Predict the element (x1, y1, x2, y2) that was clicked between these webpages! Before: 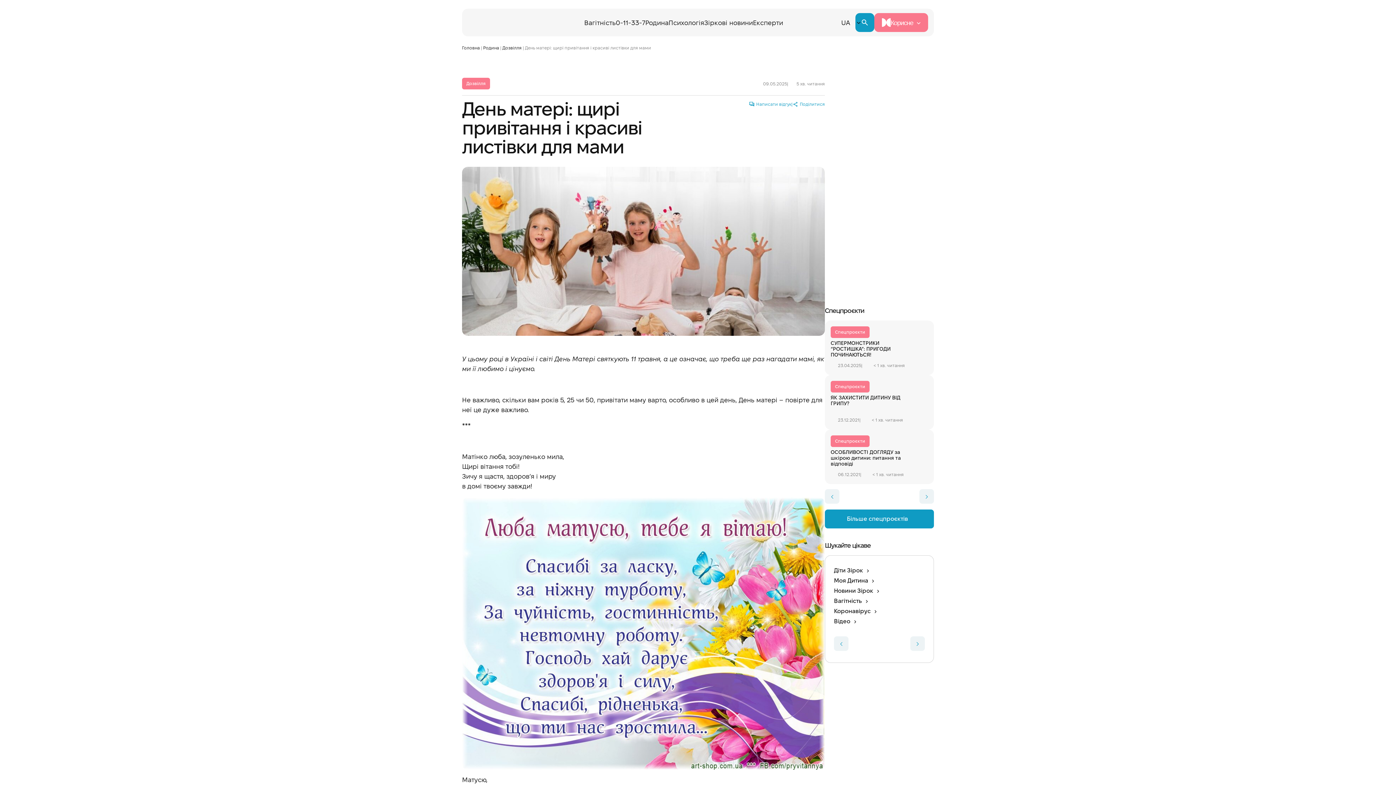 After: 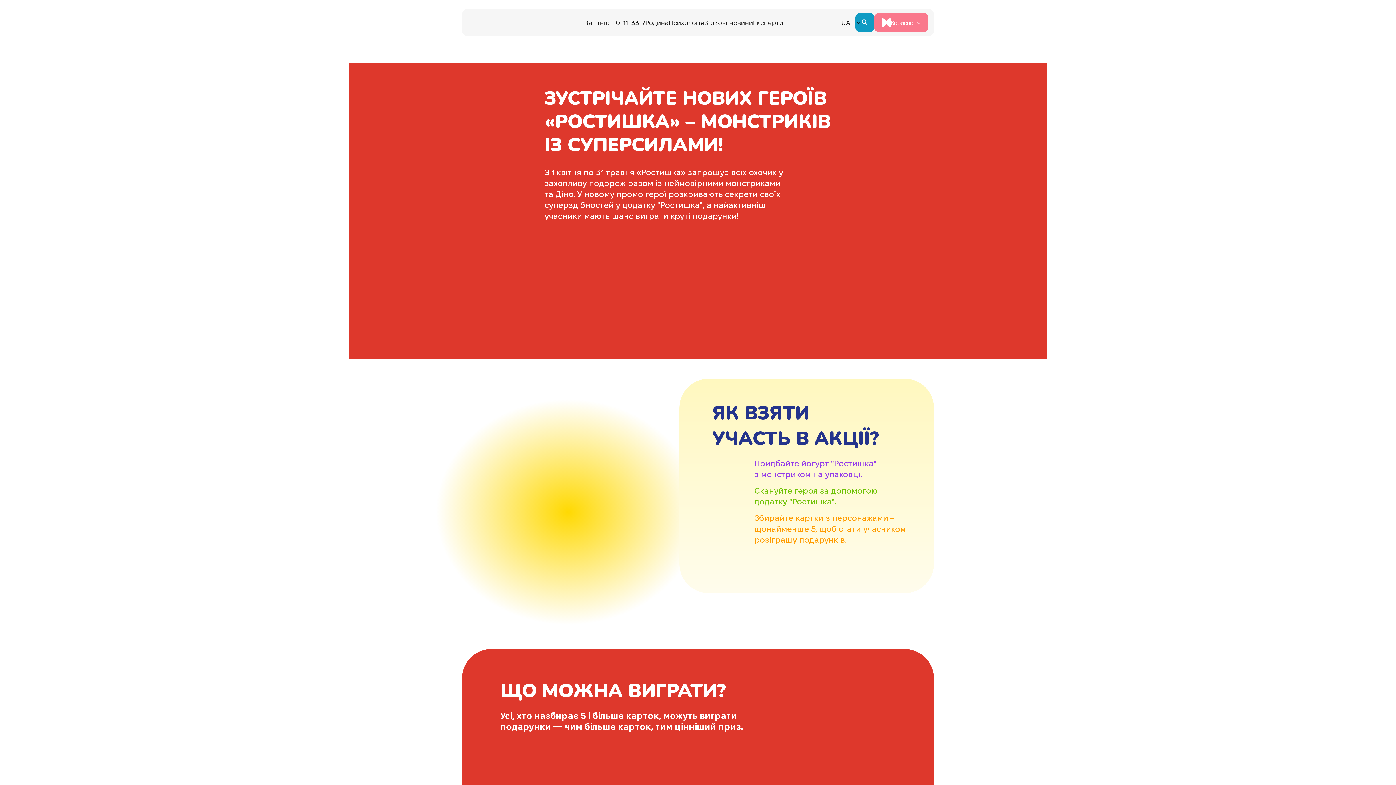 Action: bbox: (905, 334, 928, 339)